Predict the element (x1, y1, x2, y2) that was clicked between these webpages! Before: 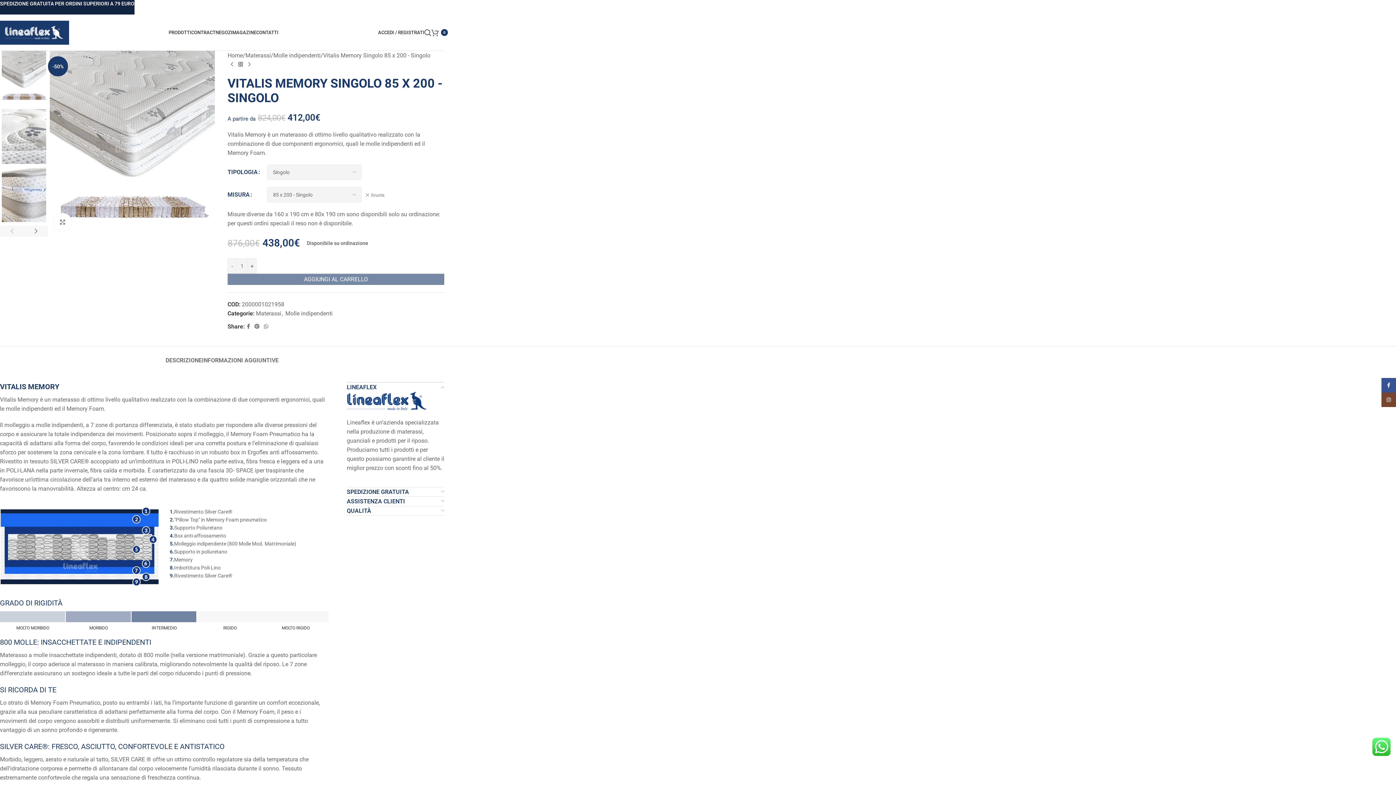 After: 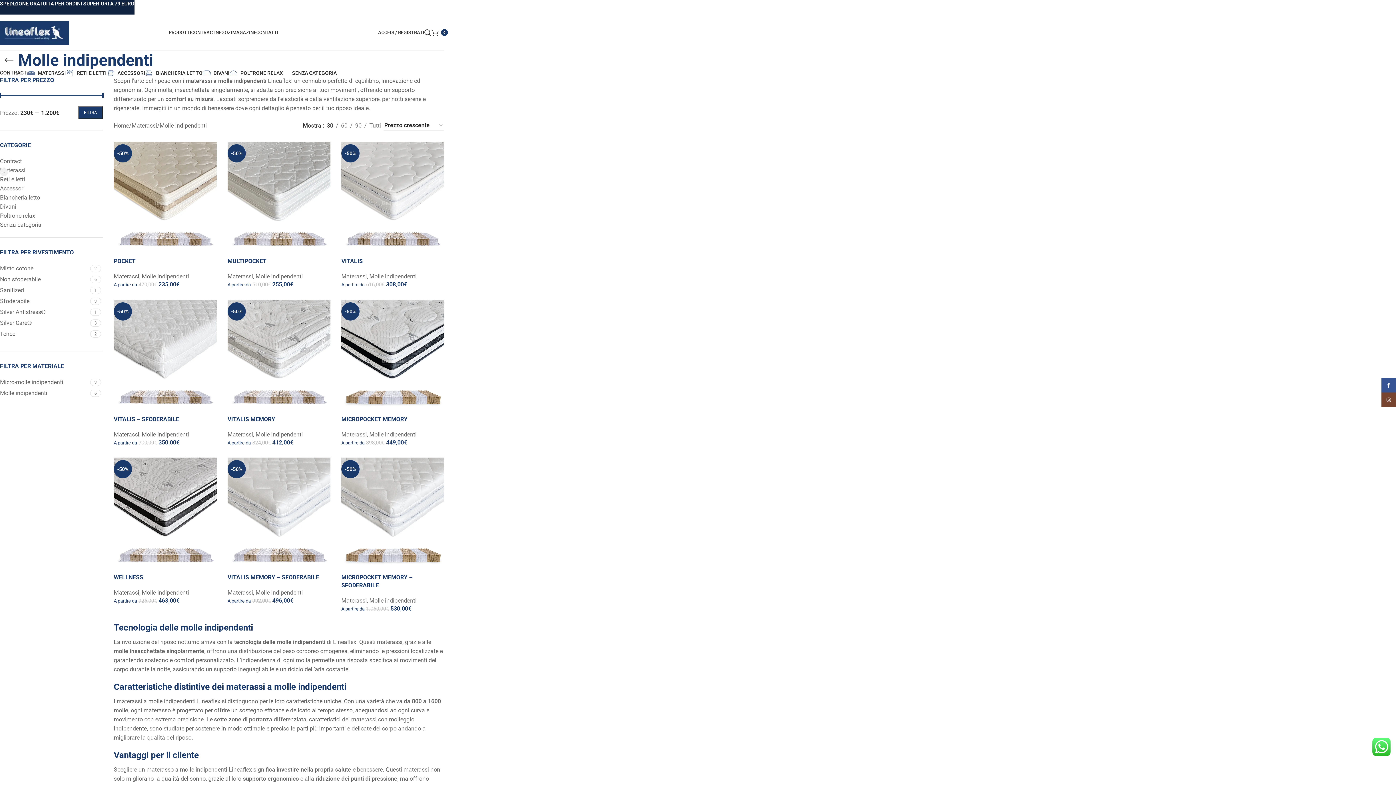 Action: bbox: (285, 310, 332, 317) label: Molle indipendenti